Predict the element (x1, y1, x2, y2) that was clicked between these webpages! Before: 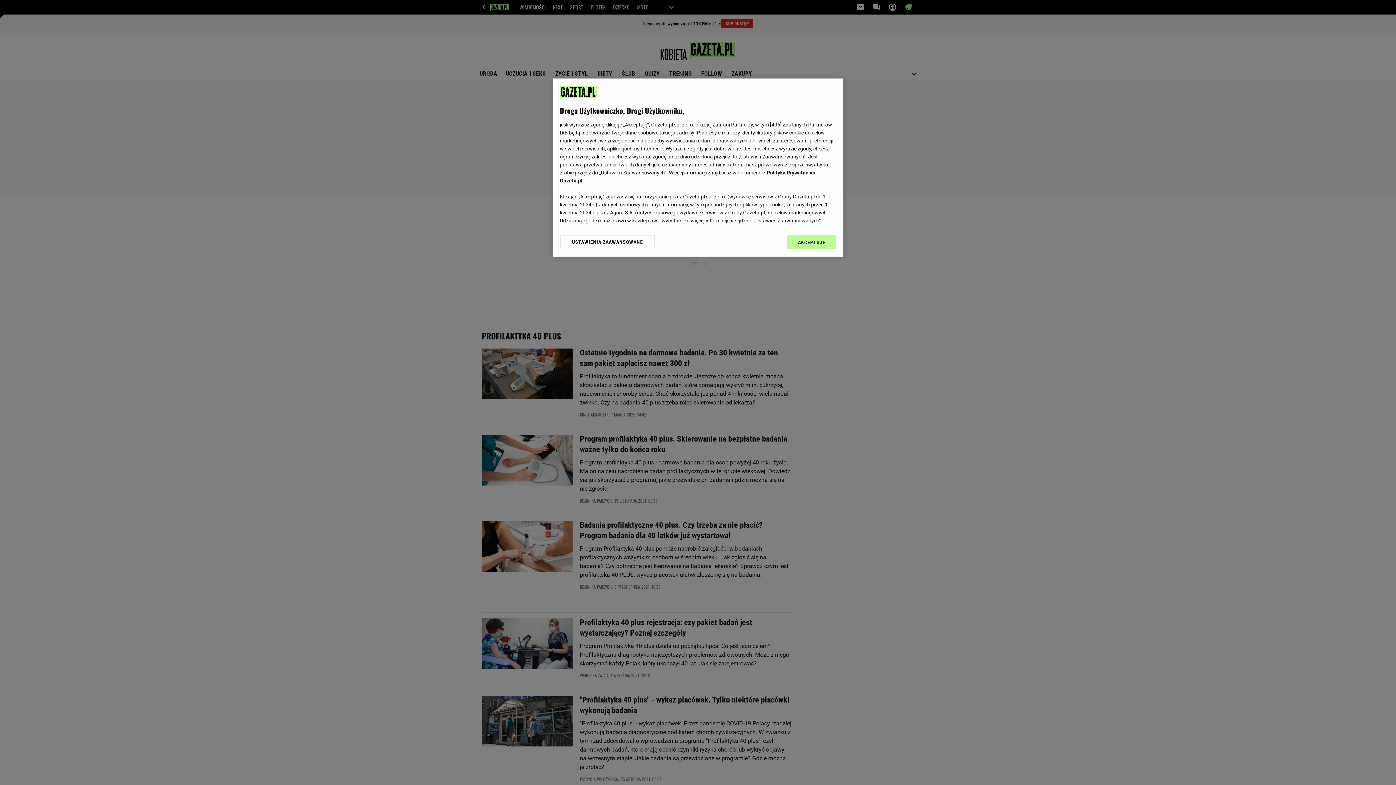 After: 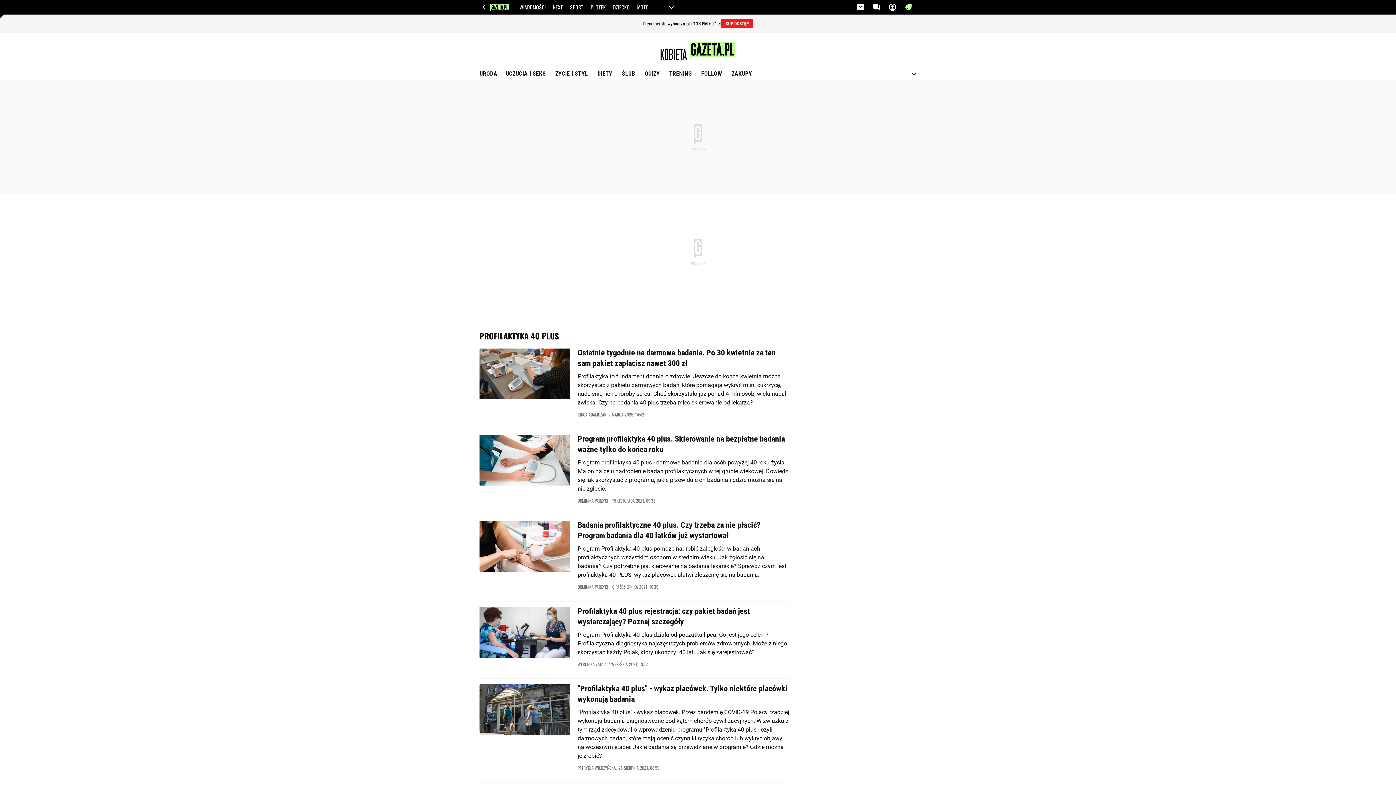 Action: label: AKCEPTUJĘ bbox: (787, 234, 836, 249)